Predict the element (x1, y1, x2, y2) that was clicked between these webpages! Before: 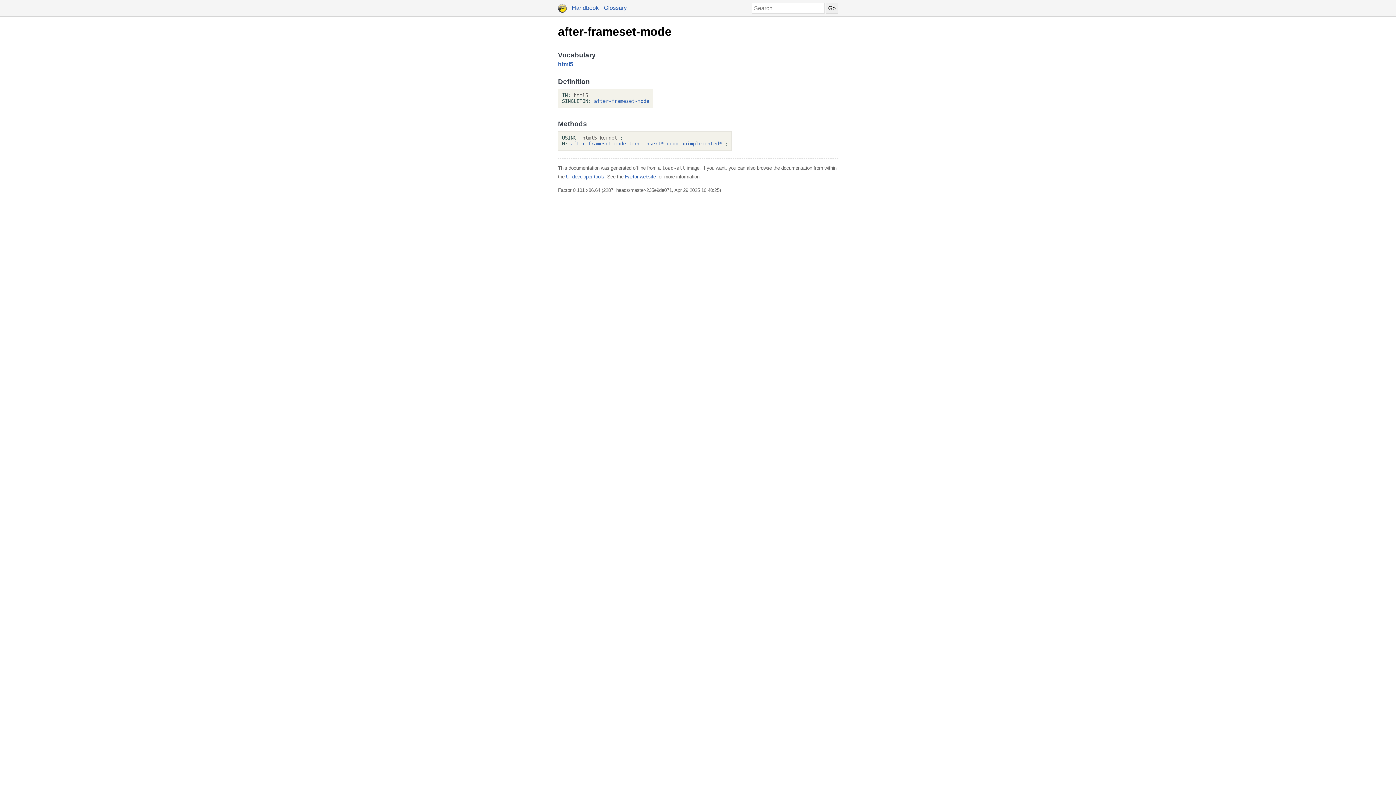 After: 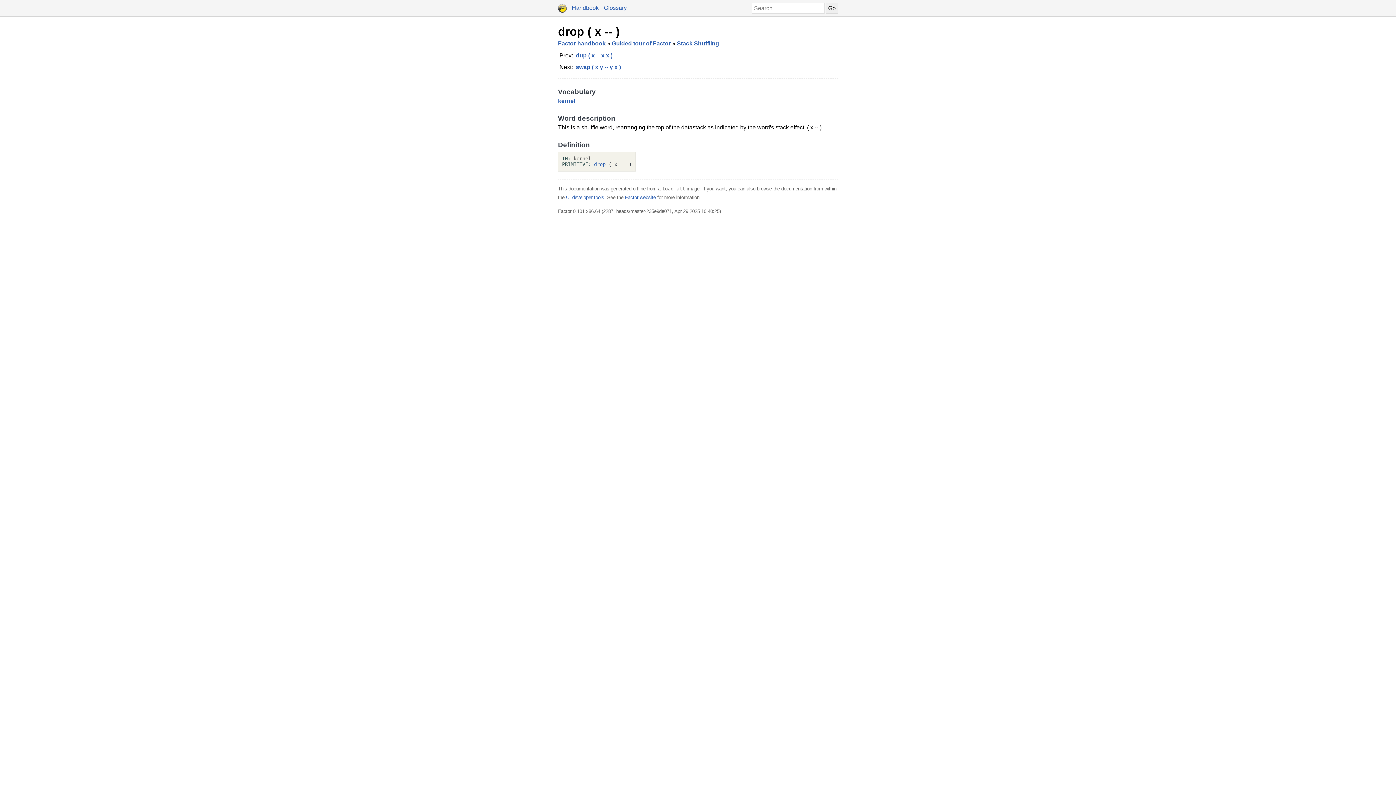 Action: label: drop bbox: (666, 140, 678, 146)